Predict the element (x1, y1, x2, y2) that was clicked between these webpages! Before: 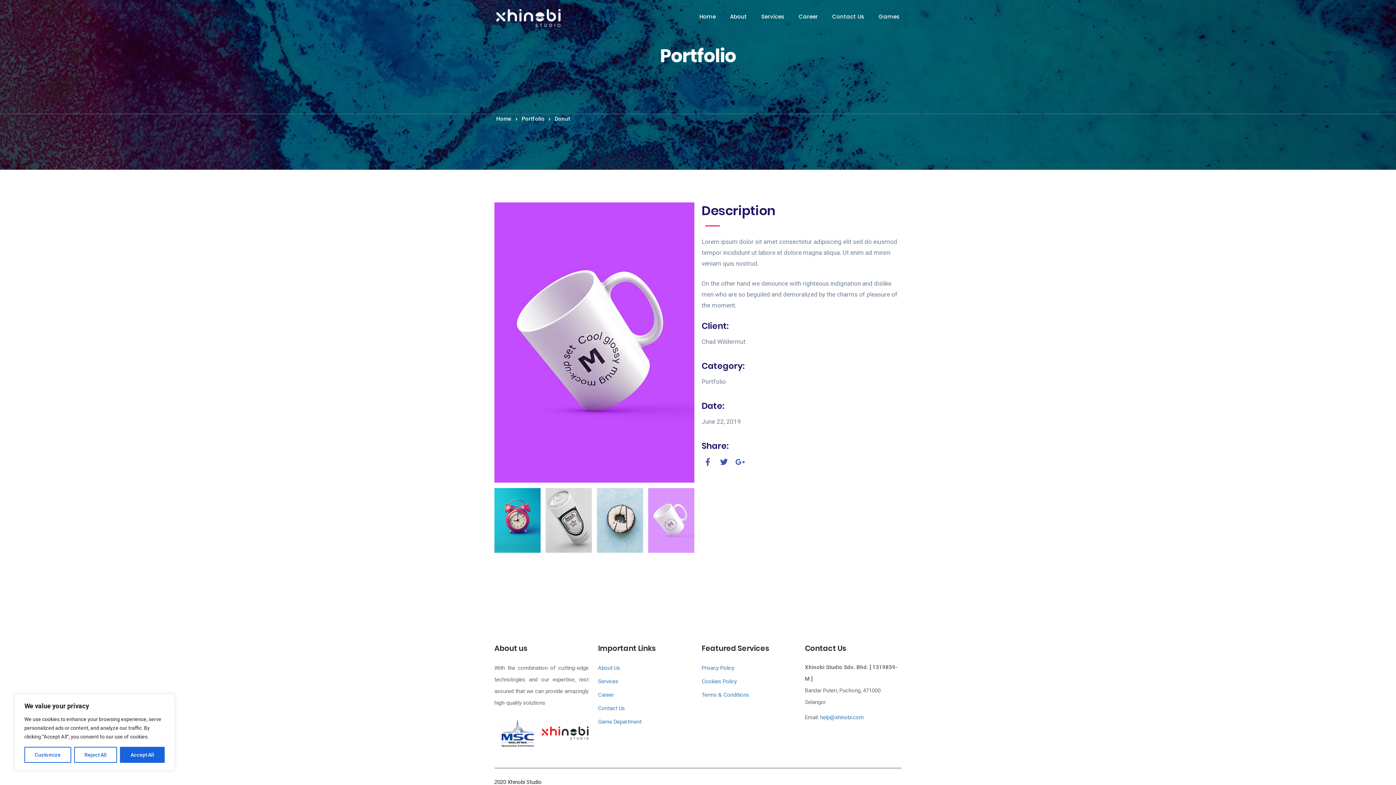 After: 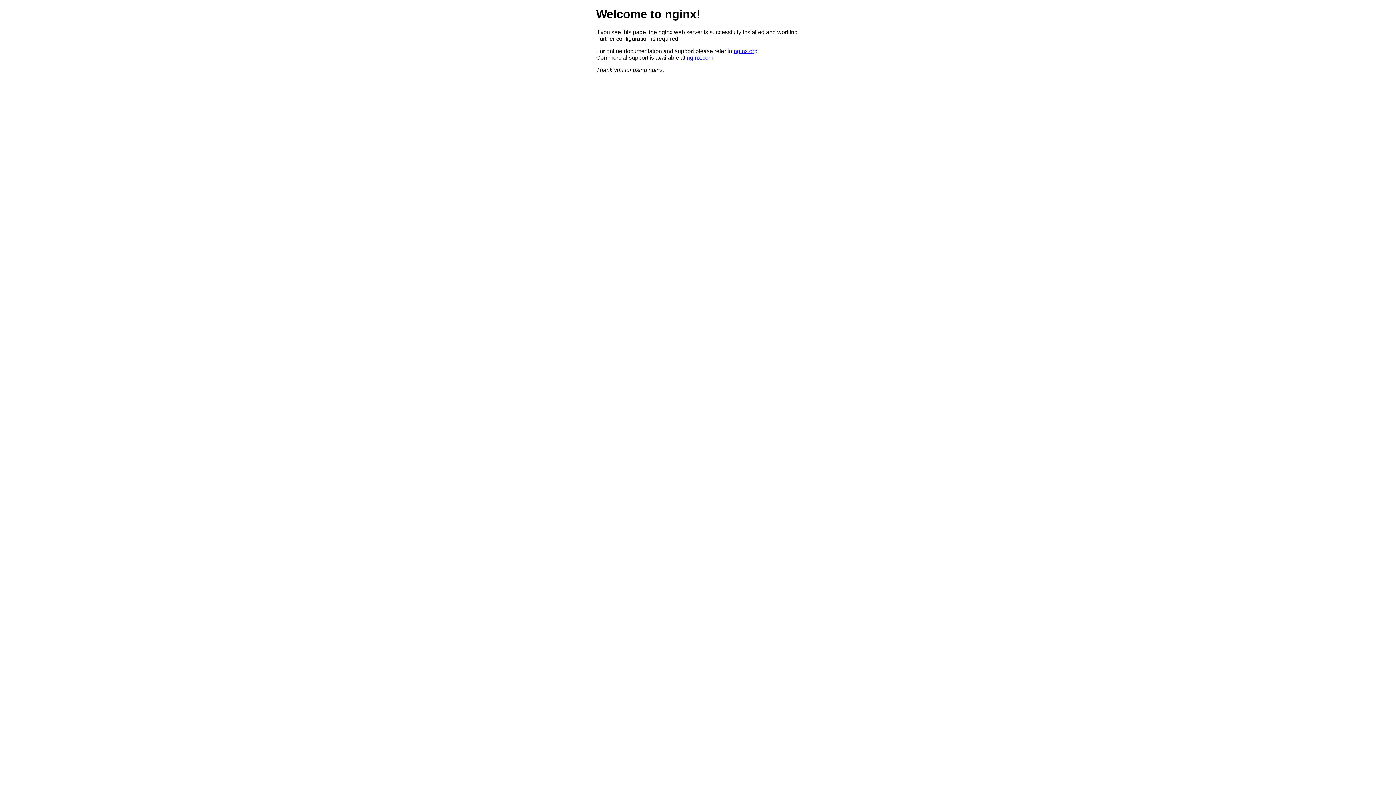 Action: bbox: (598, 718, 641, 725) label: Game Department